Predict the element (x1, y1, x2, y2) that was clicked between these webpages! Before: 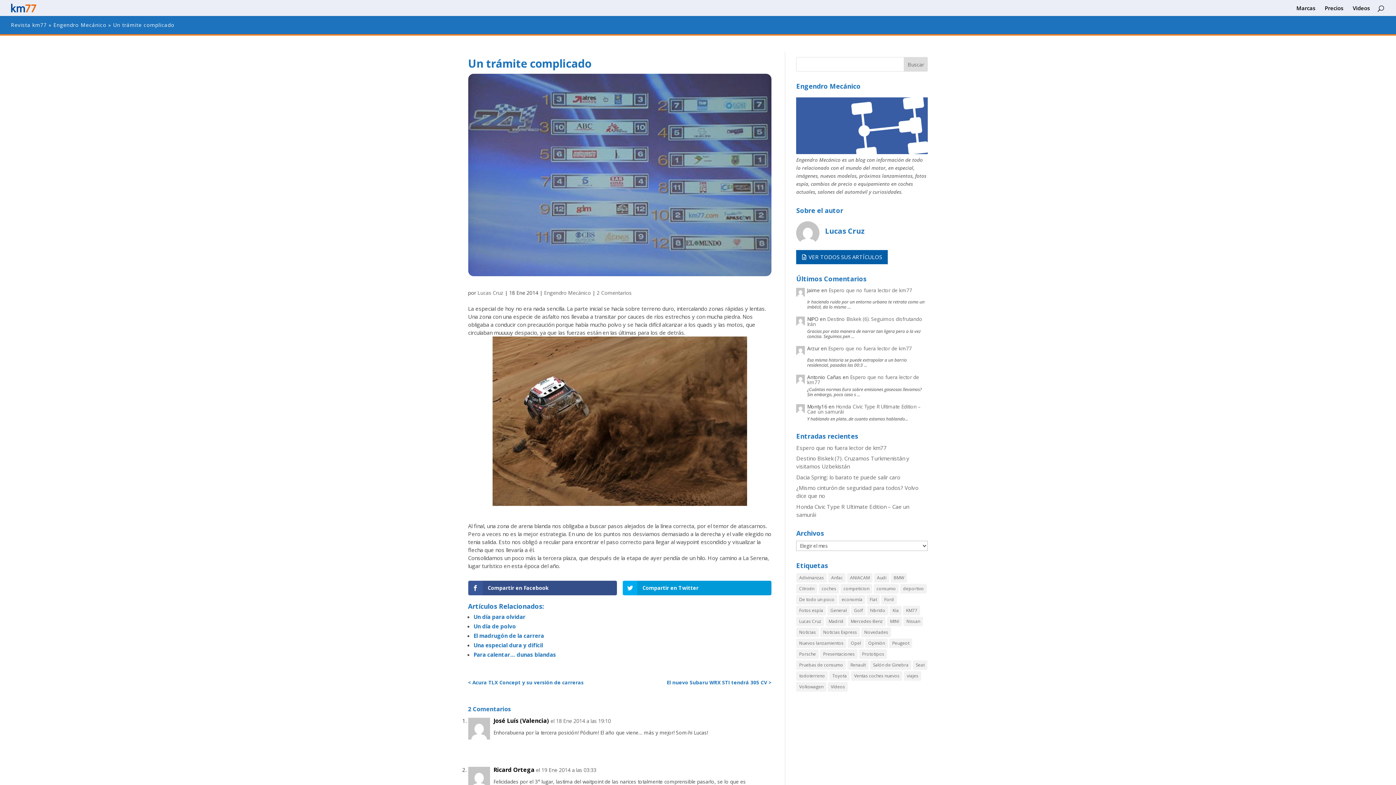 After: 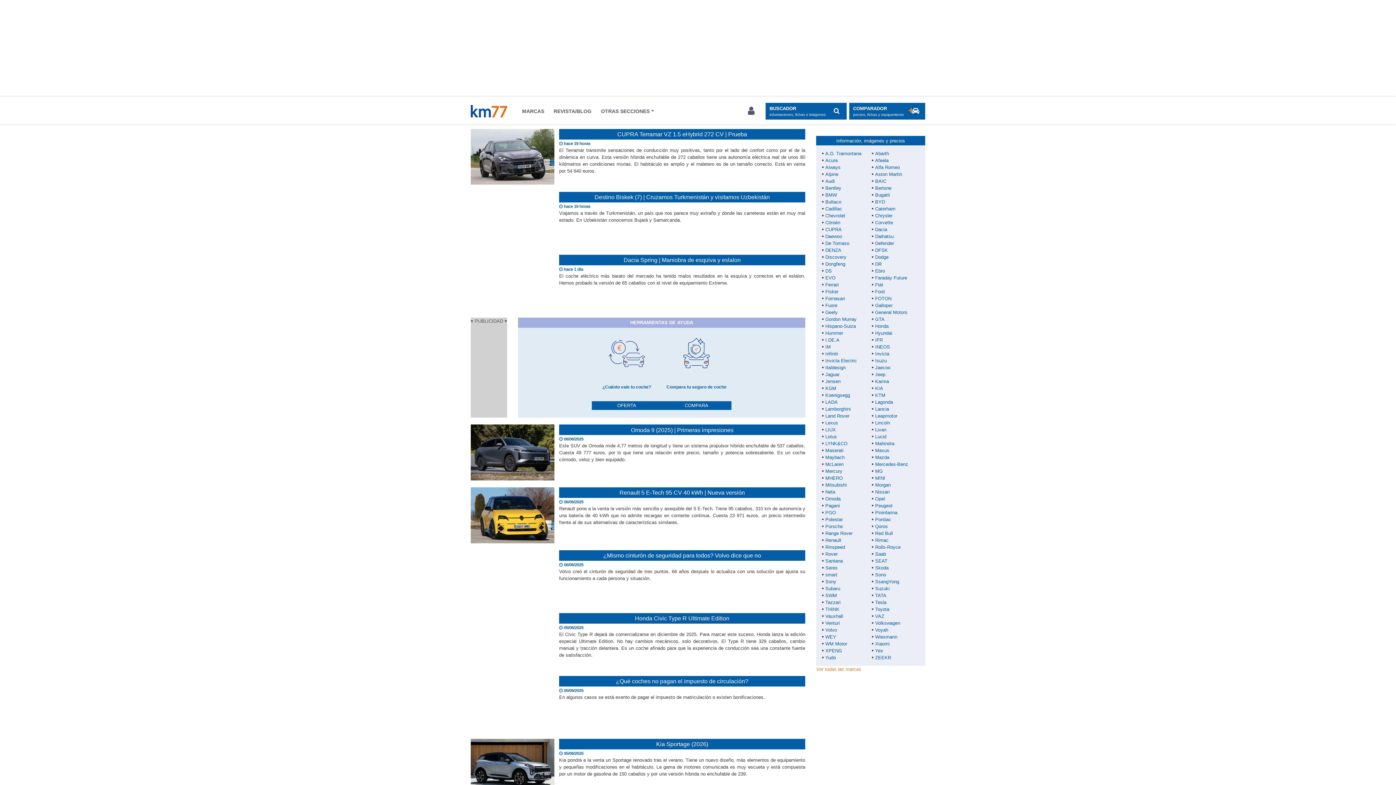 Action: bbox: (10, 1, 36, 9)